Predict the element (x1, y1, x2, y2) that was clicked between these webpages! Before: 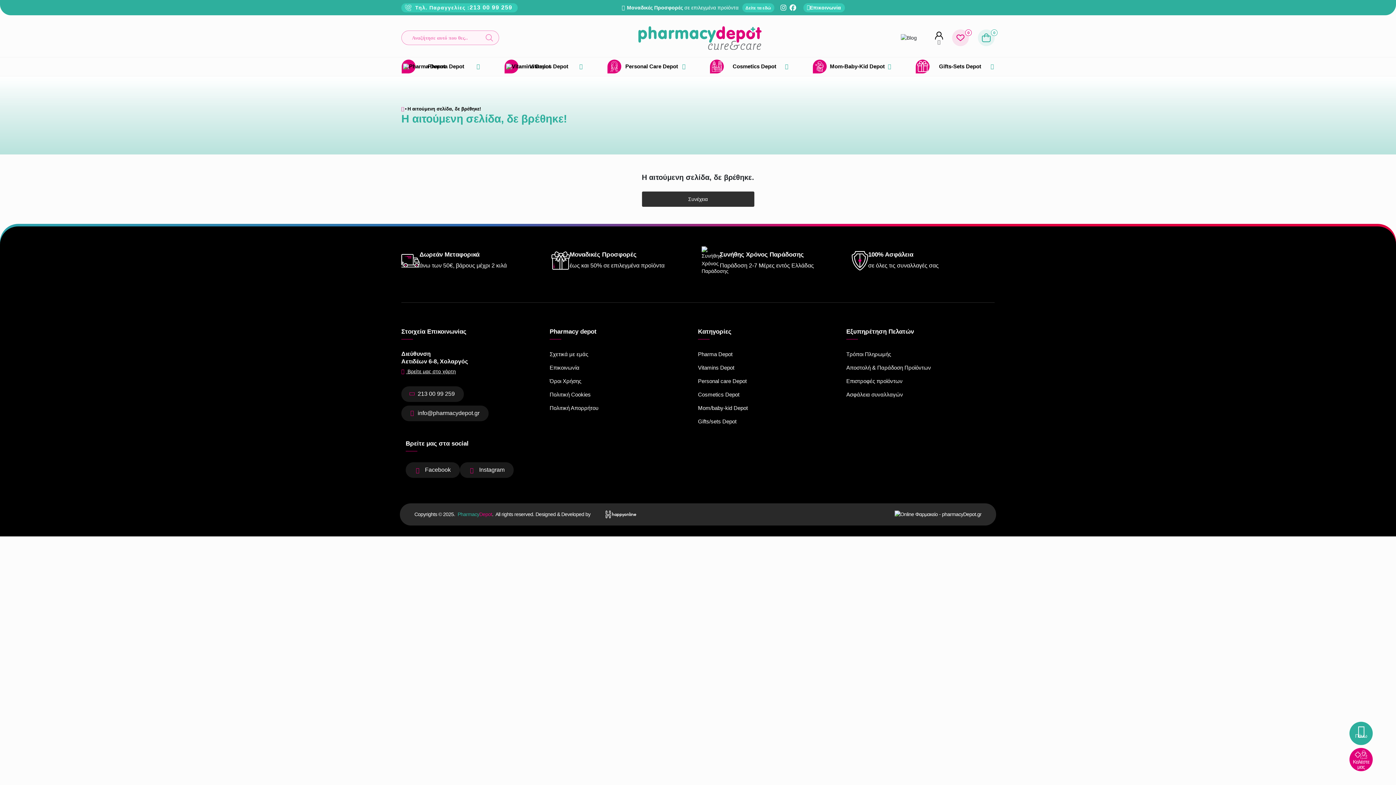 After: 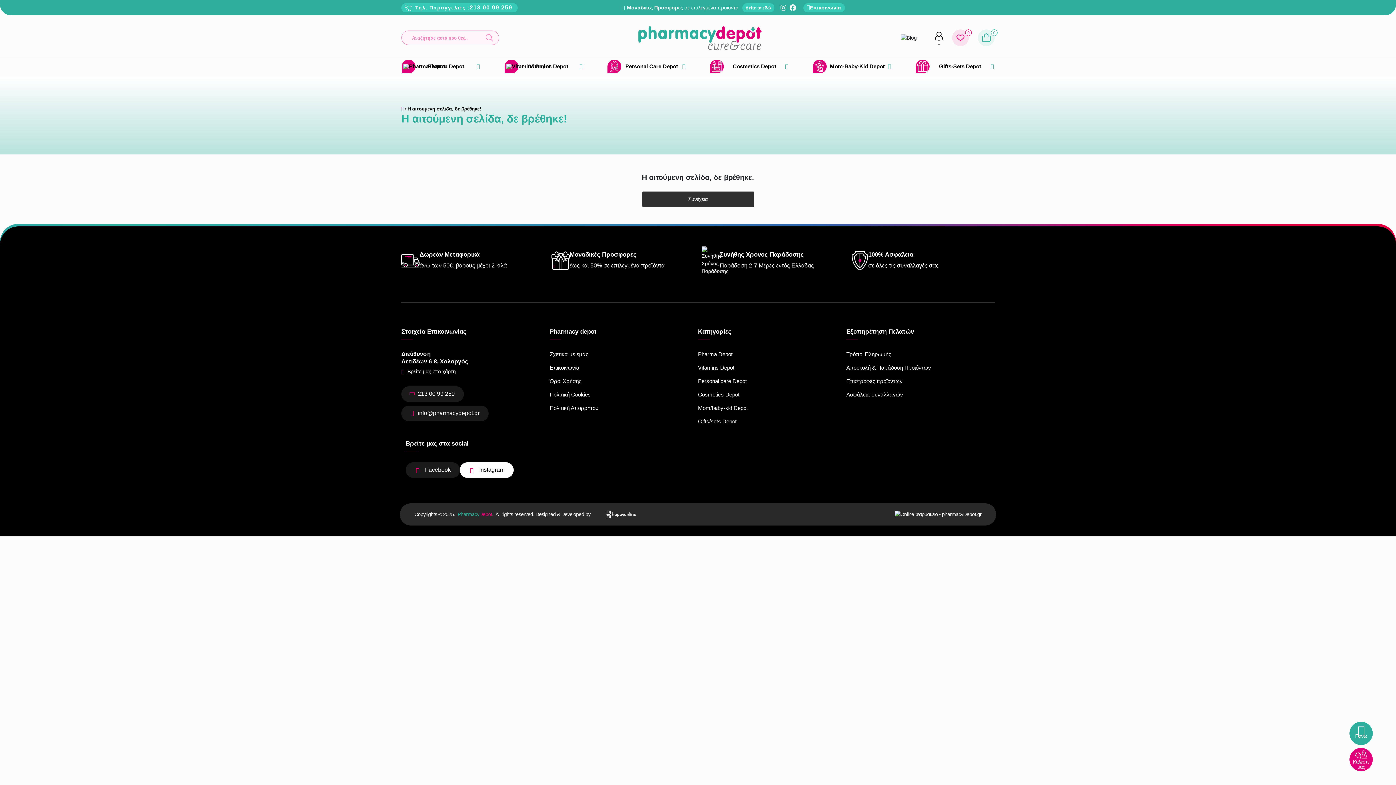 Action: label: Instagram bbox: (460, 462, 513, 478)